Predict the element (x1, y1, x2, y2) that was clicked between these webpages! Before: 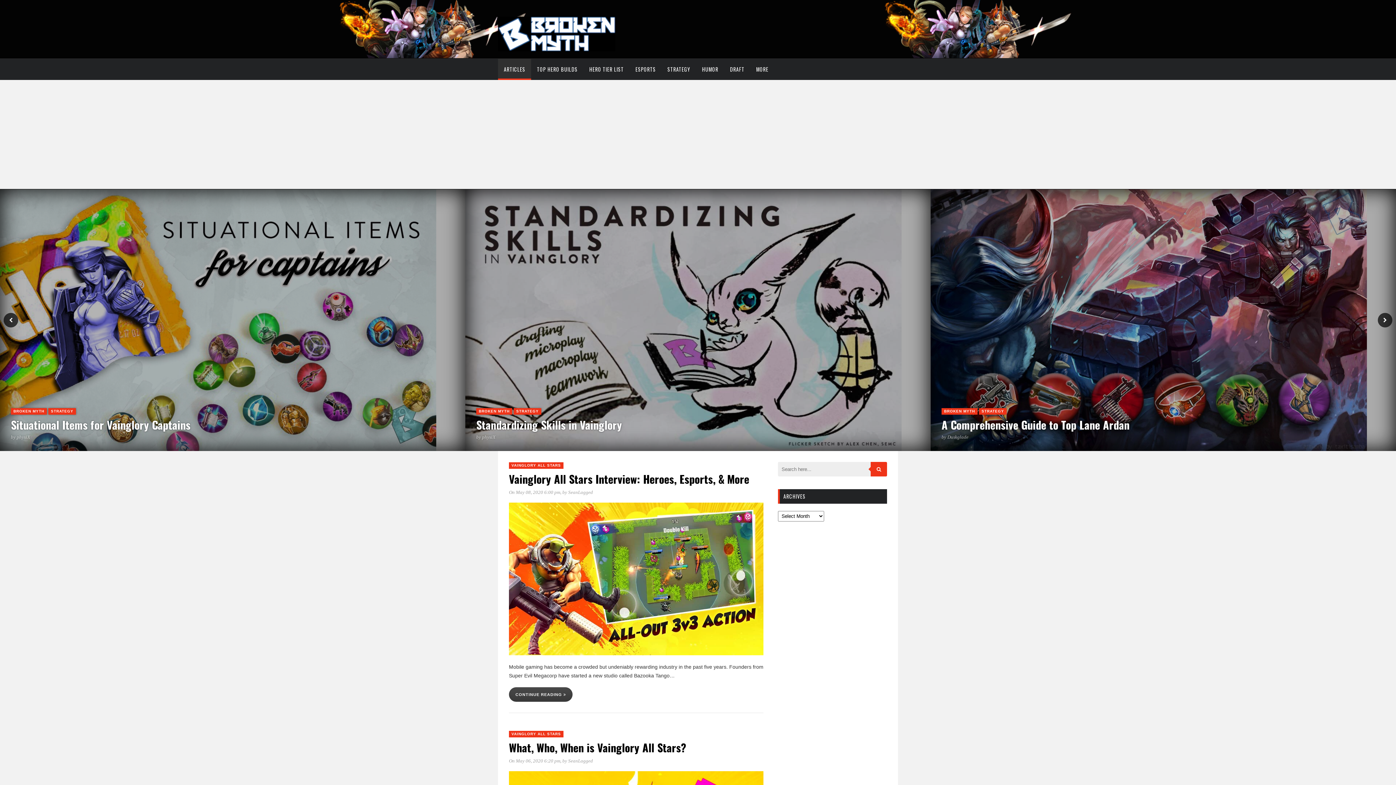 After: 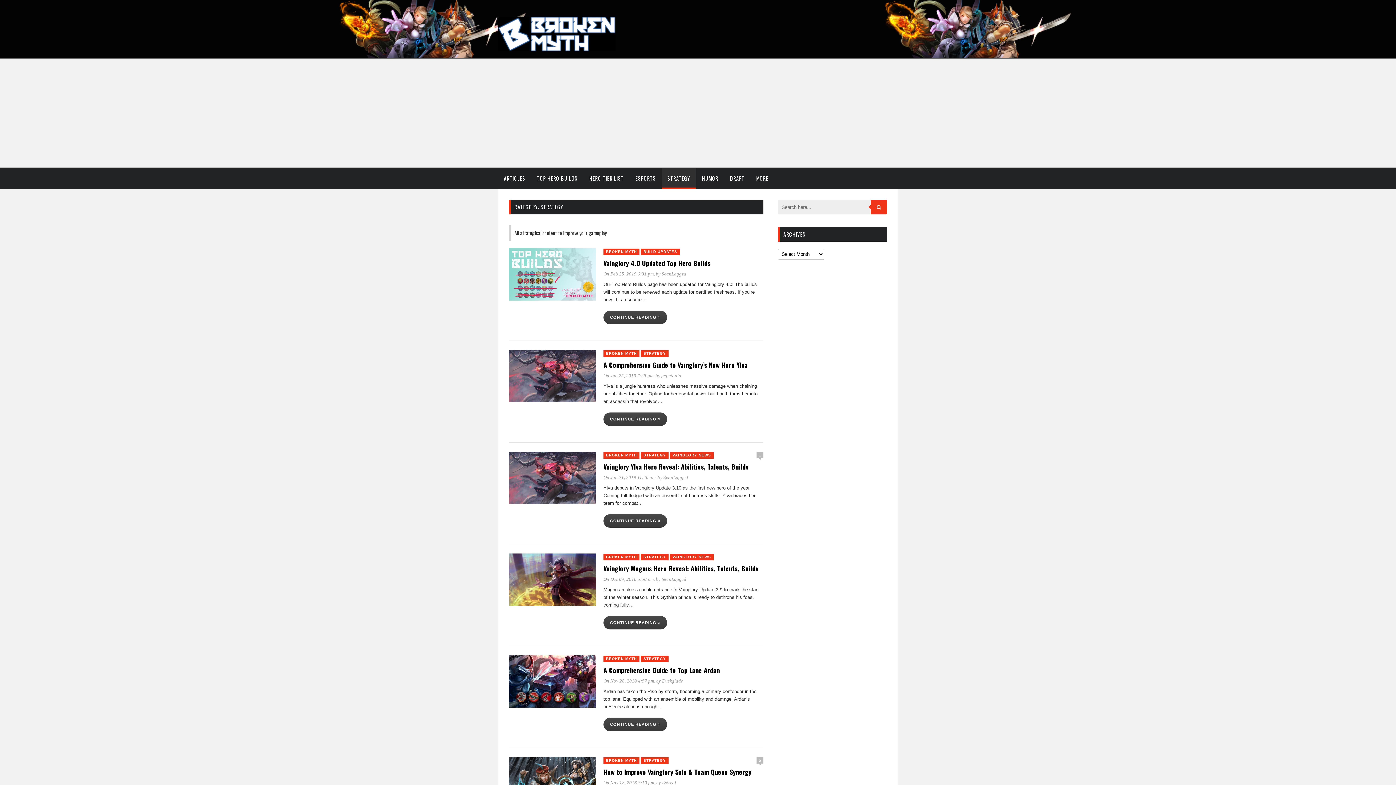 Action: label: STRATEGY bbox: (979, 408, 1006, 414)